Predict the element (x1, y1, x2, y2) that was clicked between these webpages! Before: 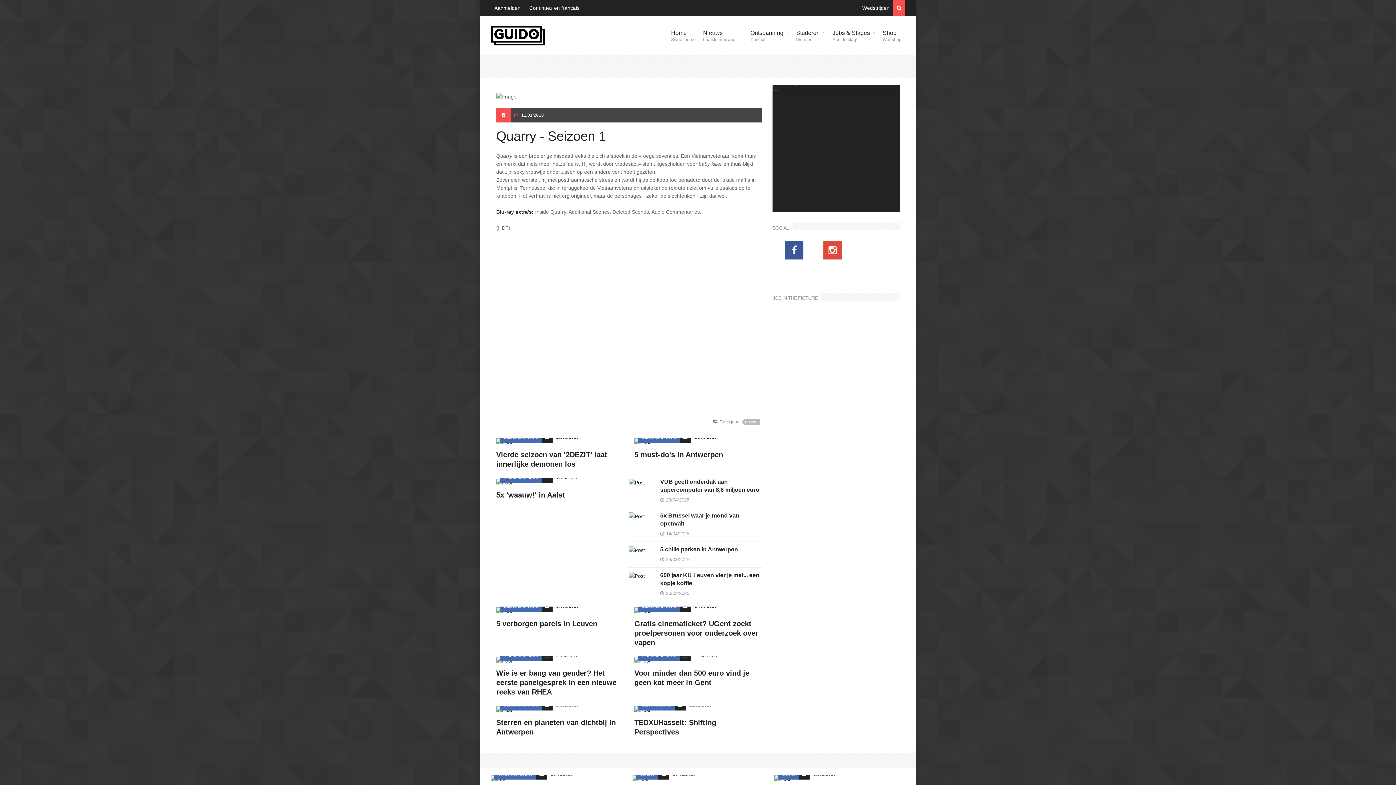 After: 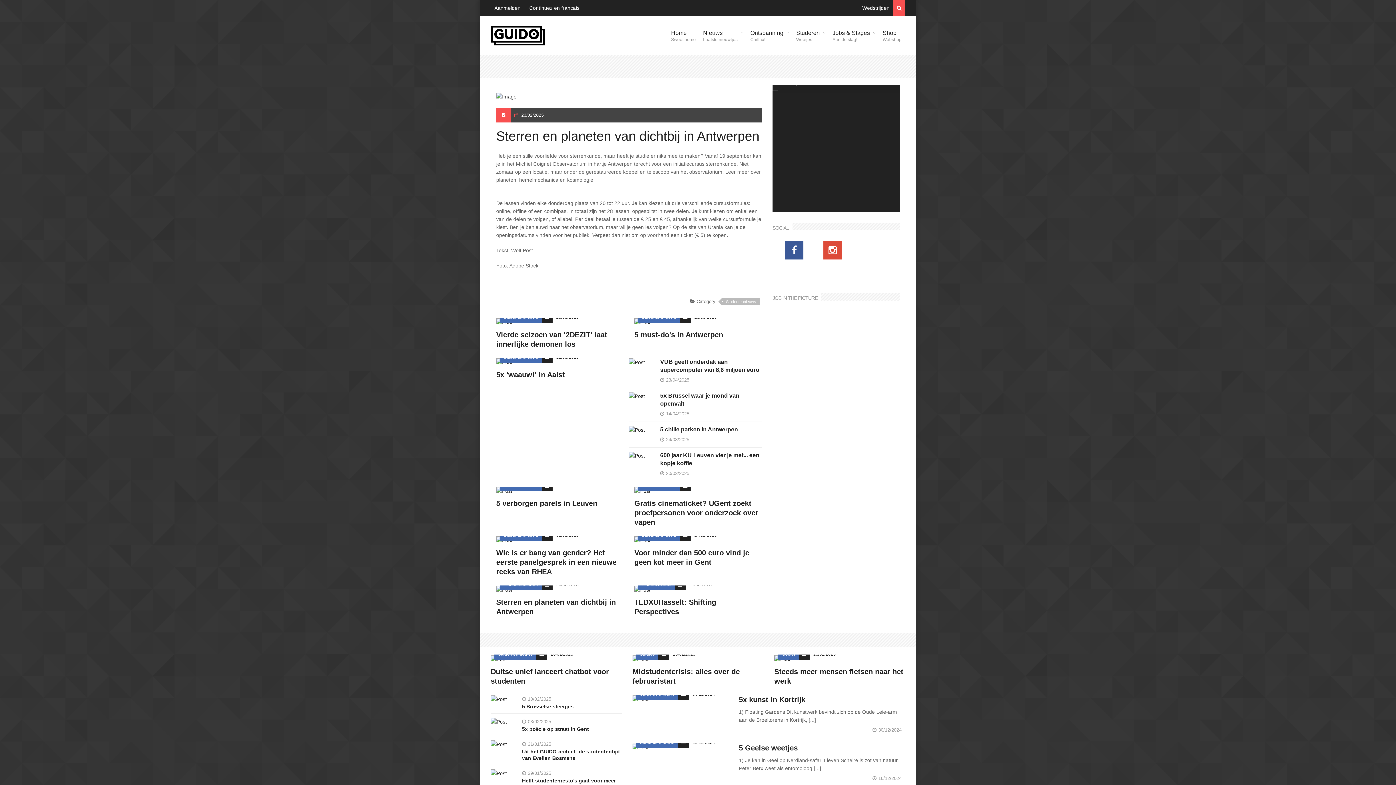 Action: bbox: (552, 702, 568, 718)